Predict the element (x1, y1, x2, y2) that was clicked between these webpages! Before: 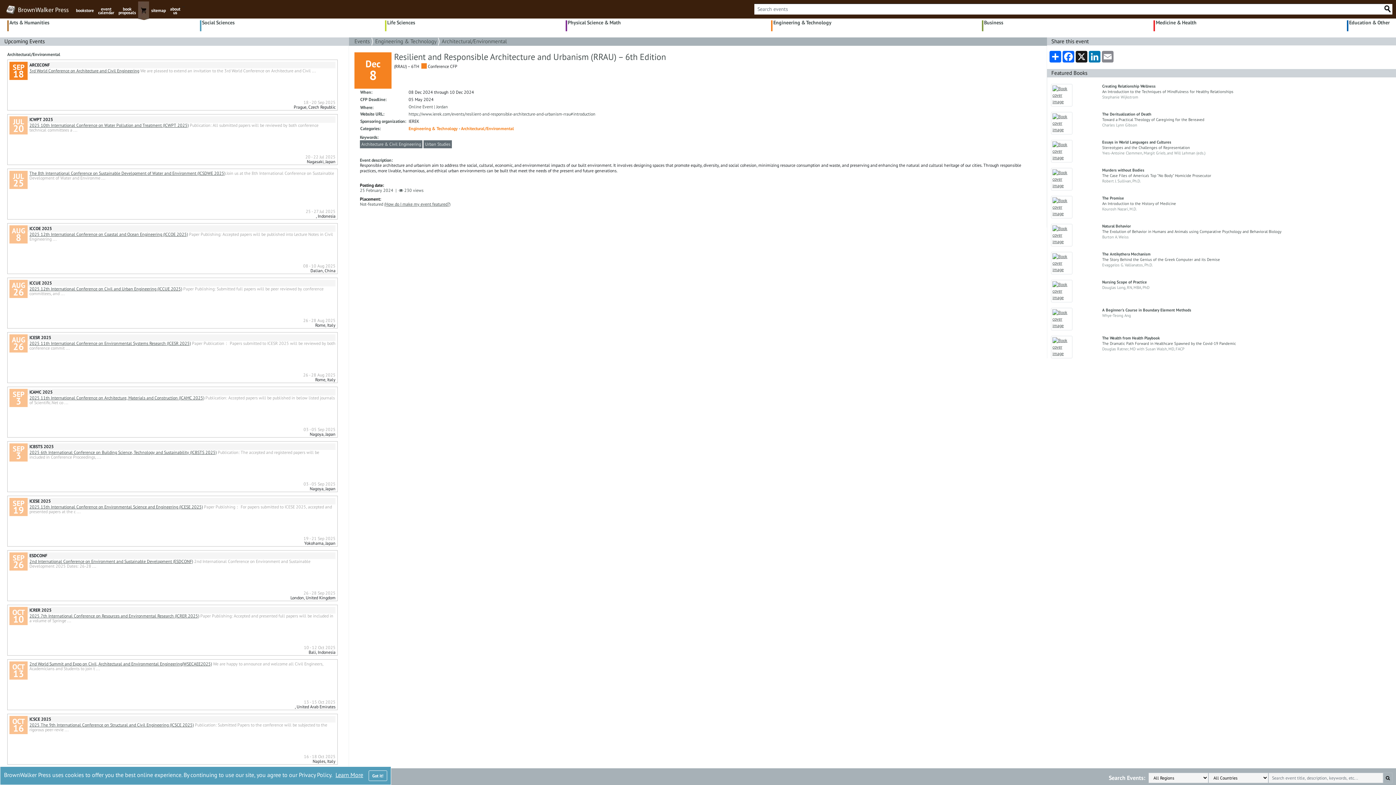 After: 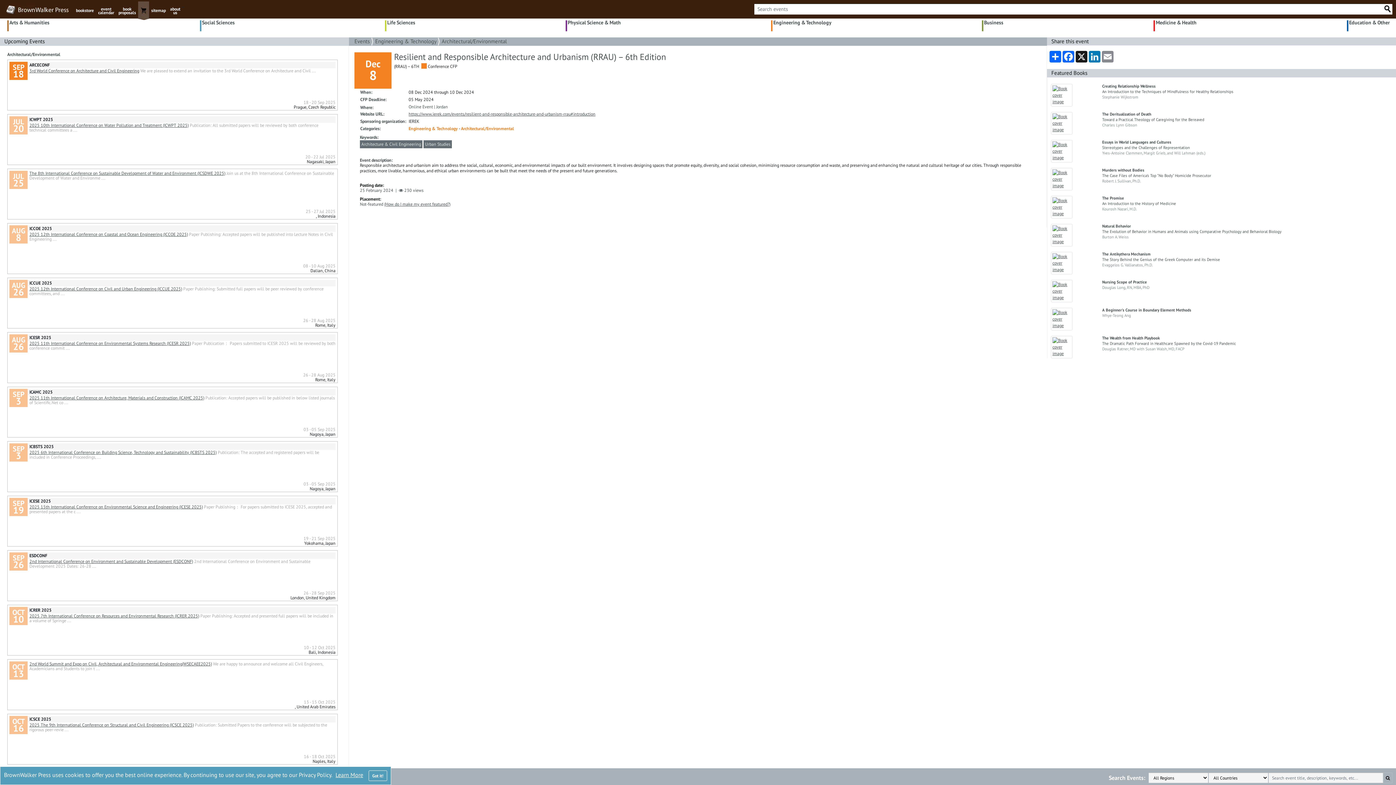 Action: bbox: (408, 111, 595, 116) label: https://www.ierek.com/events/resilient-and-responsible-architecture-and-urbanism-rrau#introduction